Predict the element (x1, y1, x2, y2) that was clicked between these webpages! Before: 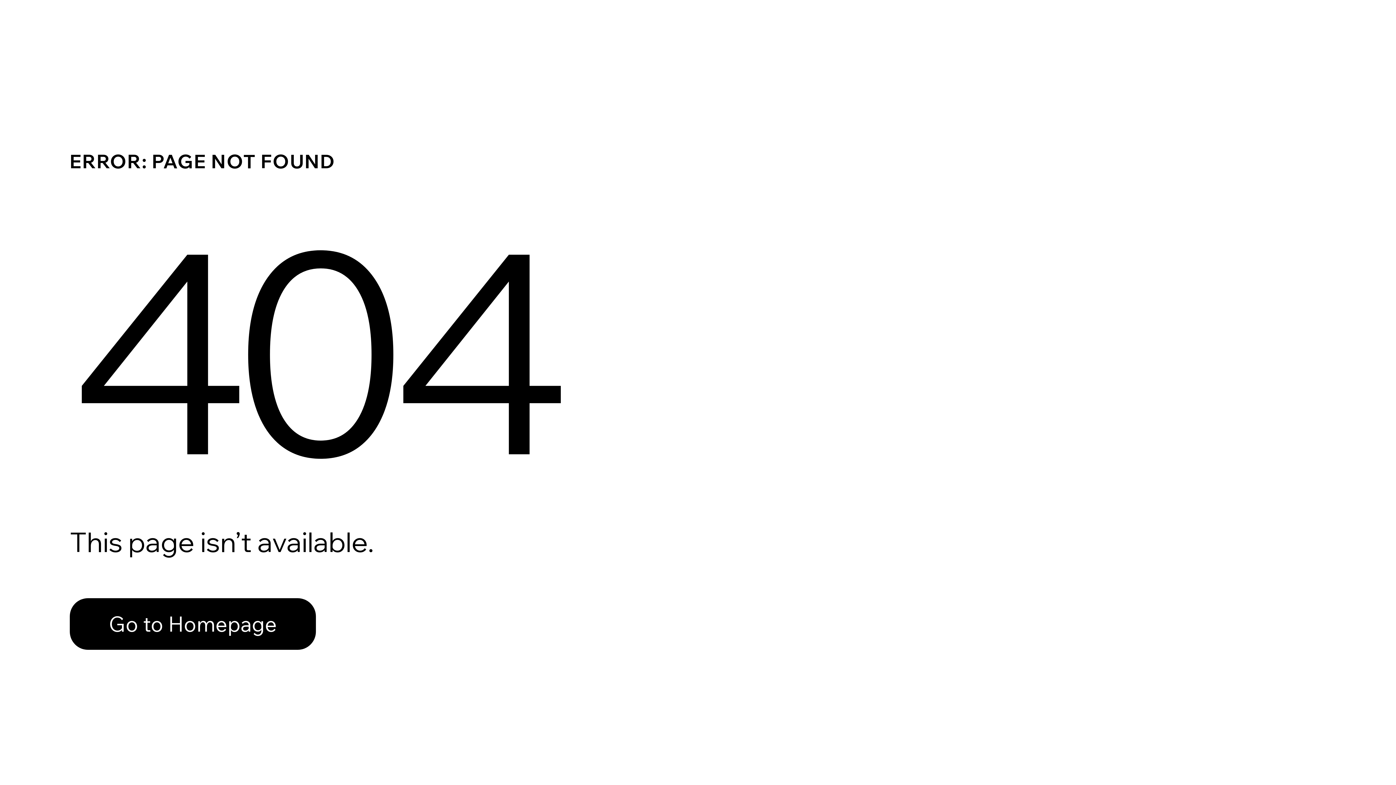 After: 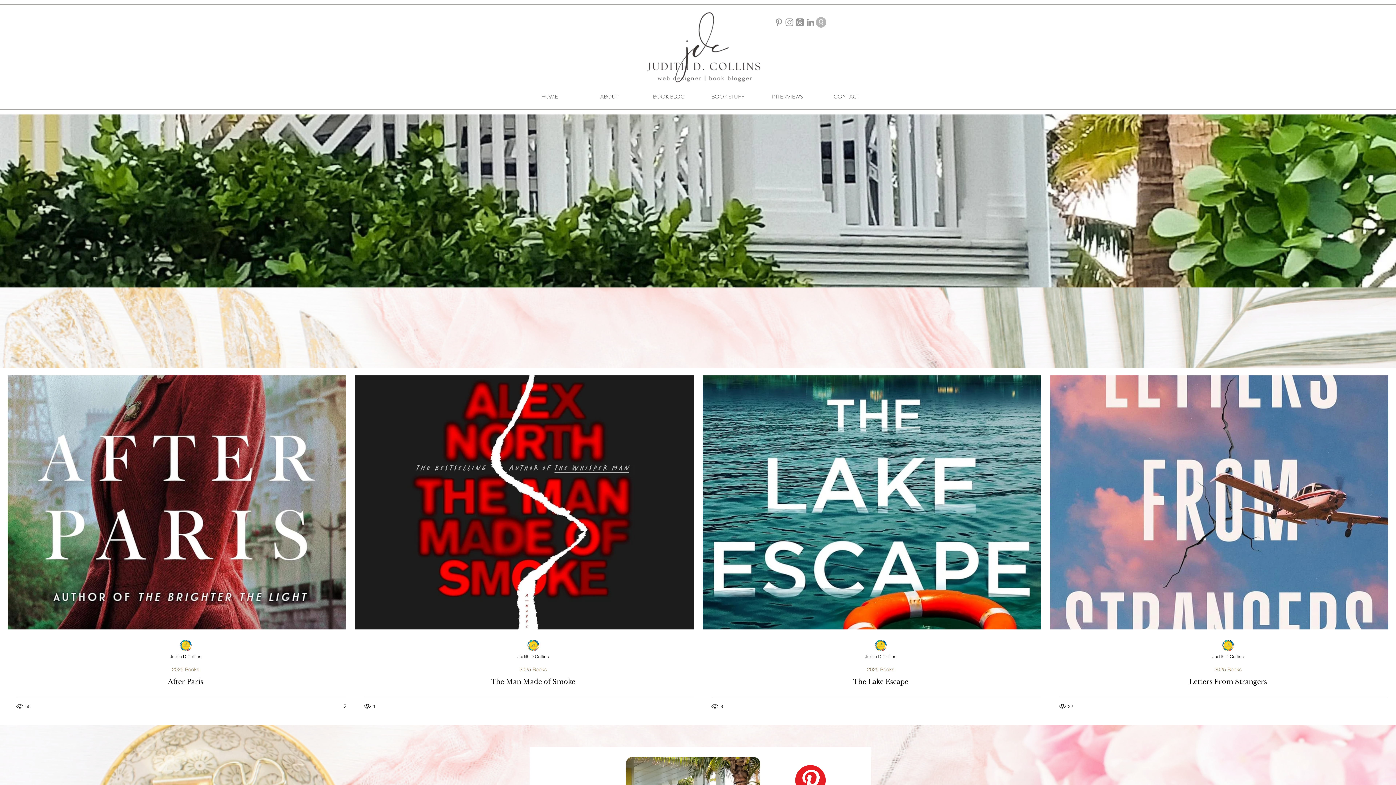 Action: label: Go to Homepage bbox: (69, 582, 768, 659)